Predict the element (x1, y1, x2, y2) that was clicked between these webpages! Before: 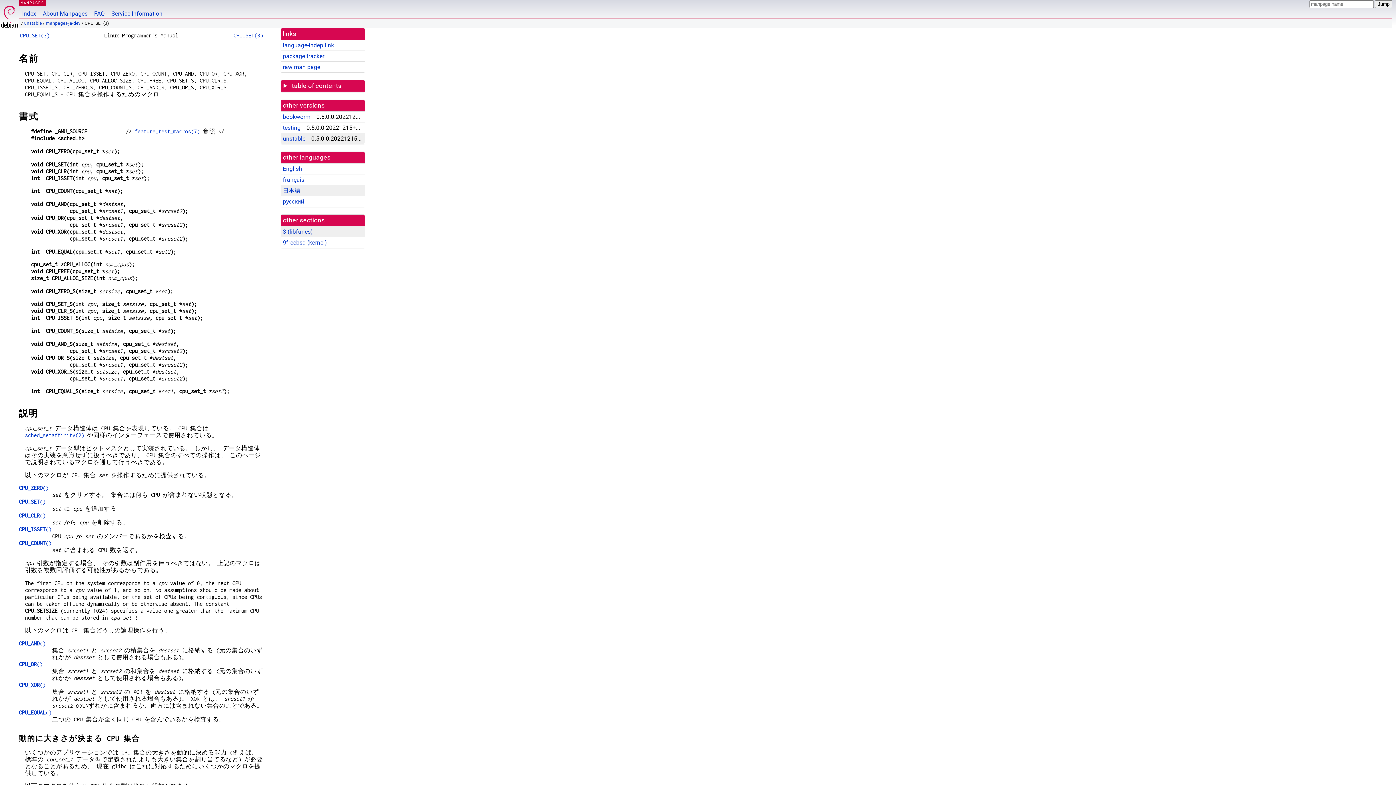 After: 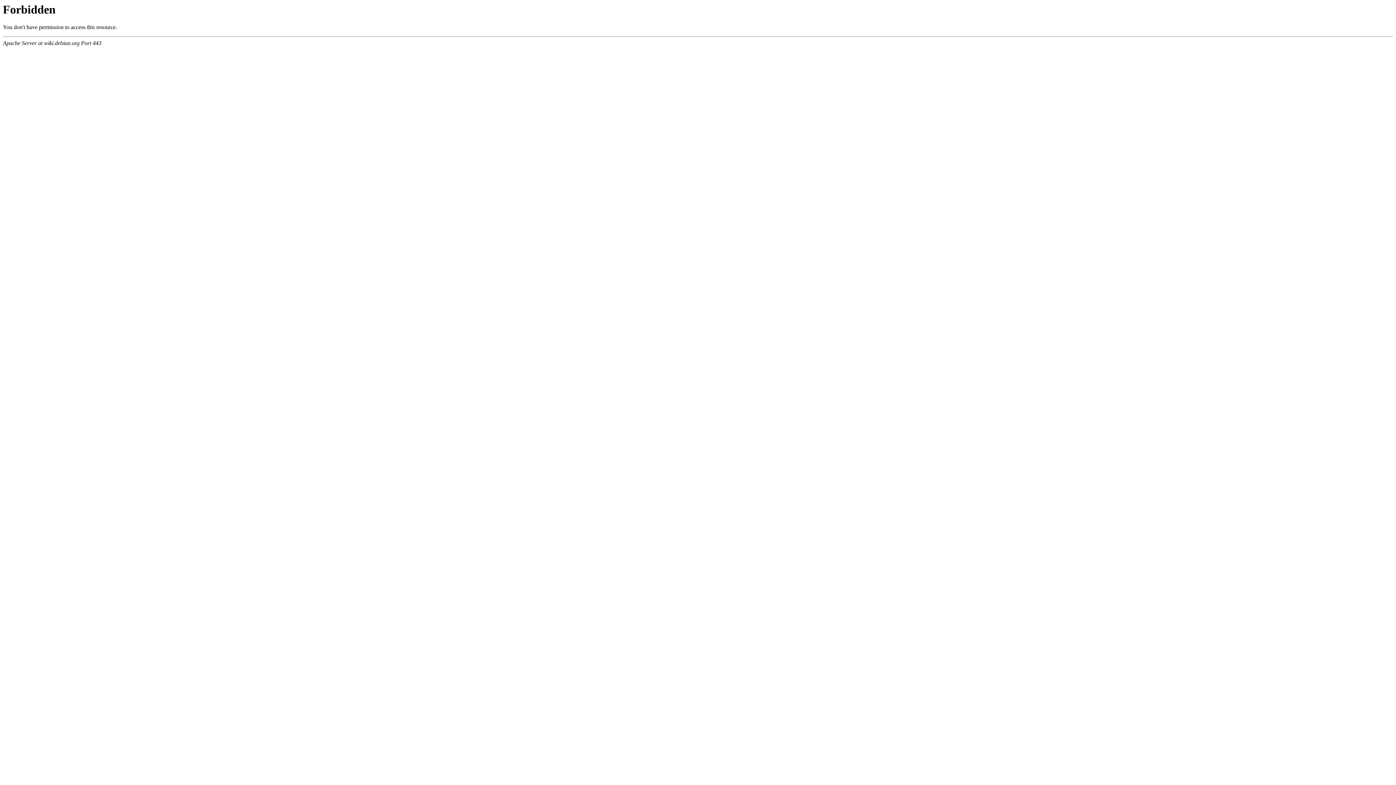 Action: bbox: (108, 0, 165, 18) label: Service Information